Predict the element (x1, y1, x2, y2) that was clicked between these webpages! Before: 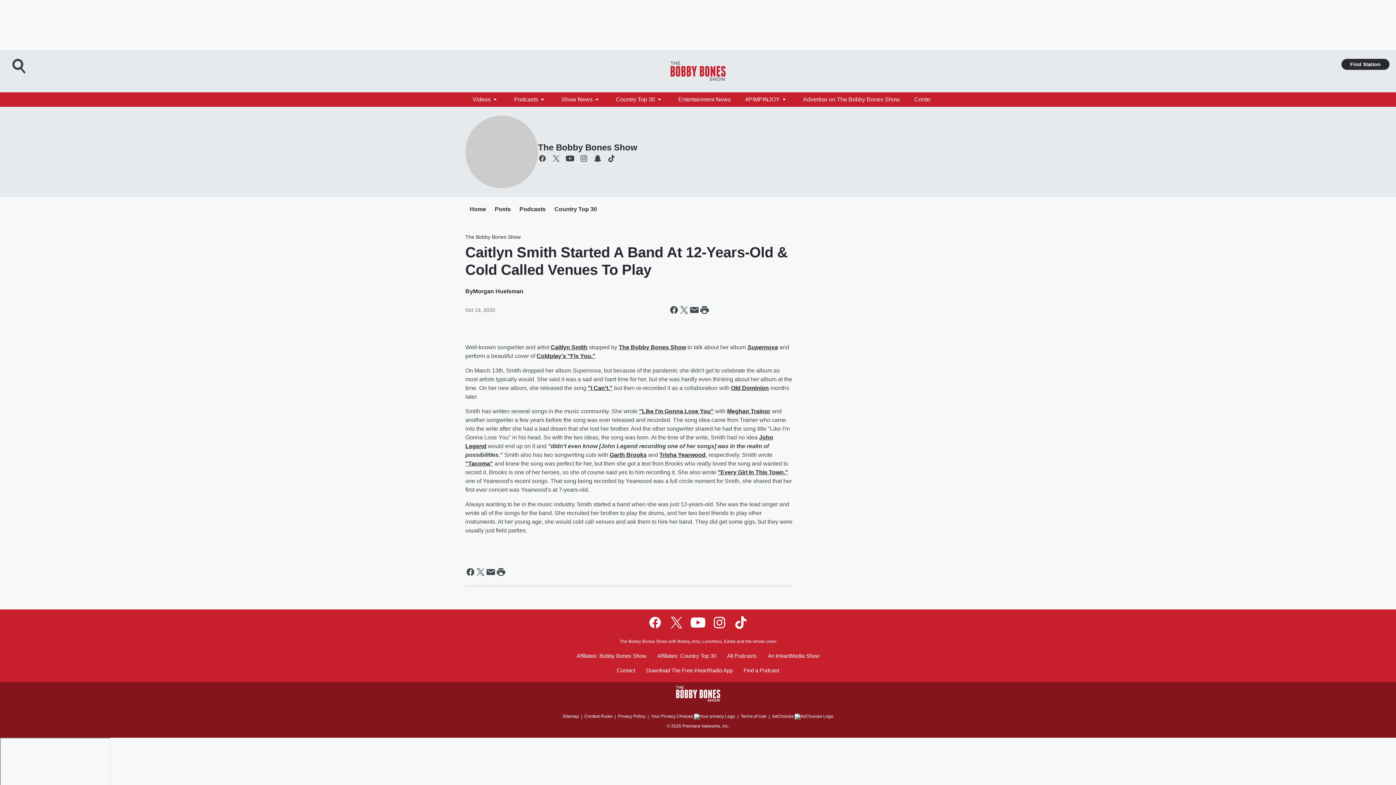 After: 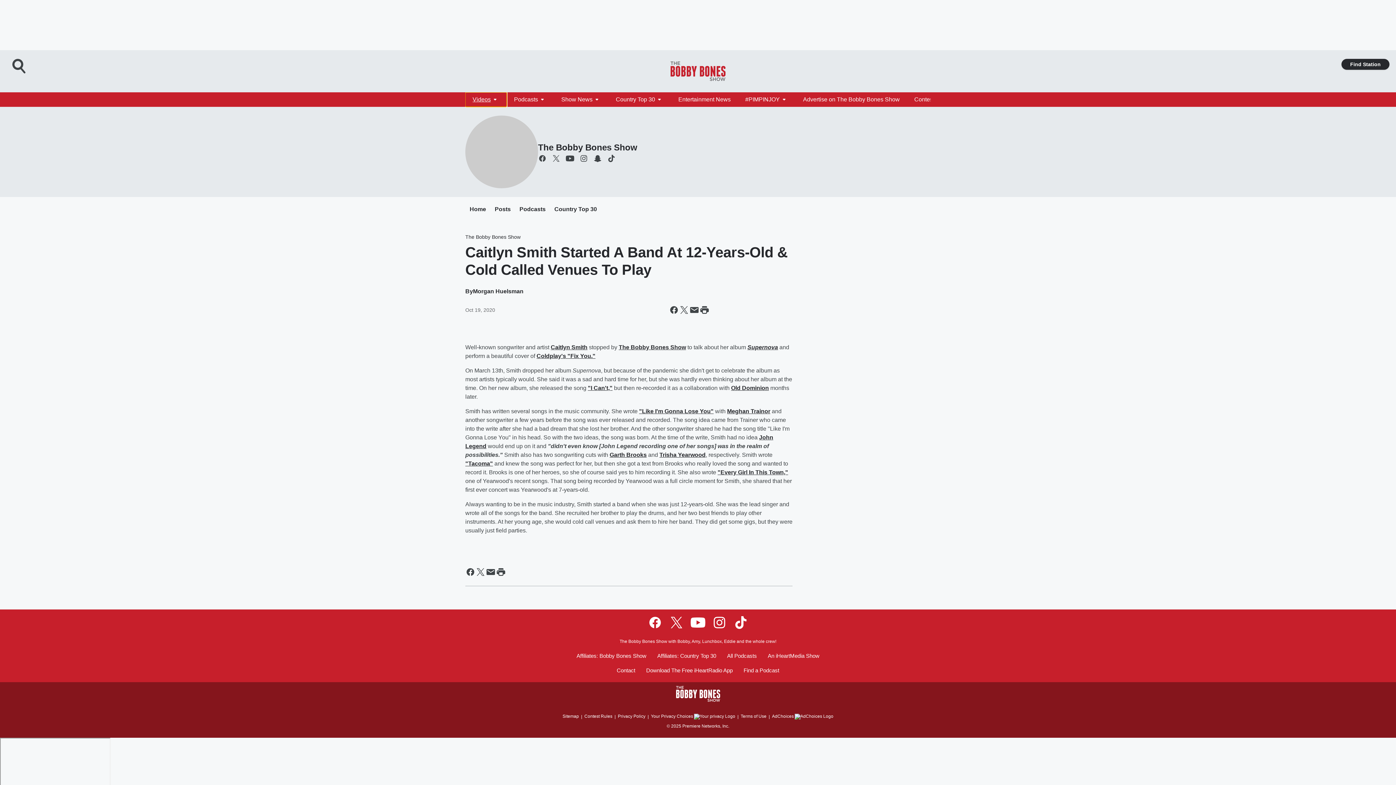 Action: bbox: (465, 92, 506, 106) label: Videos